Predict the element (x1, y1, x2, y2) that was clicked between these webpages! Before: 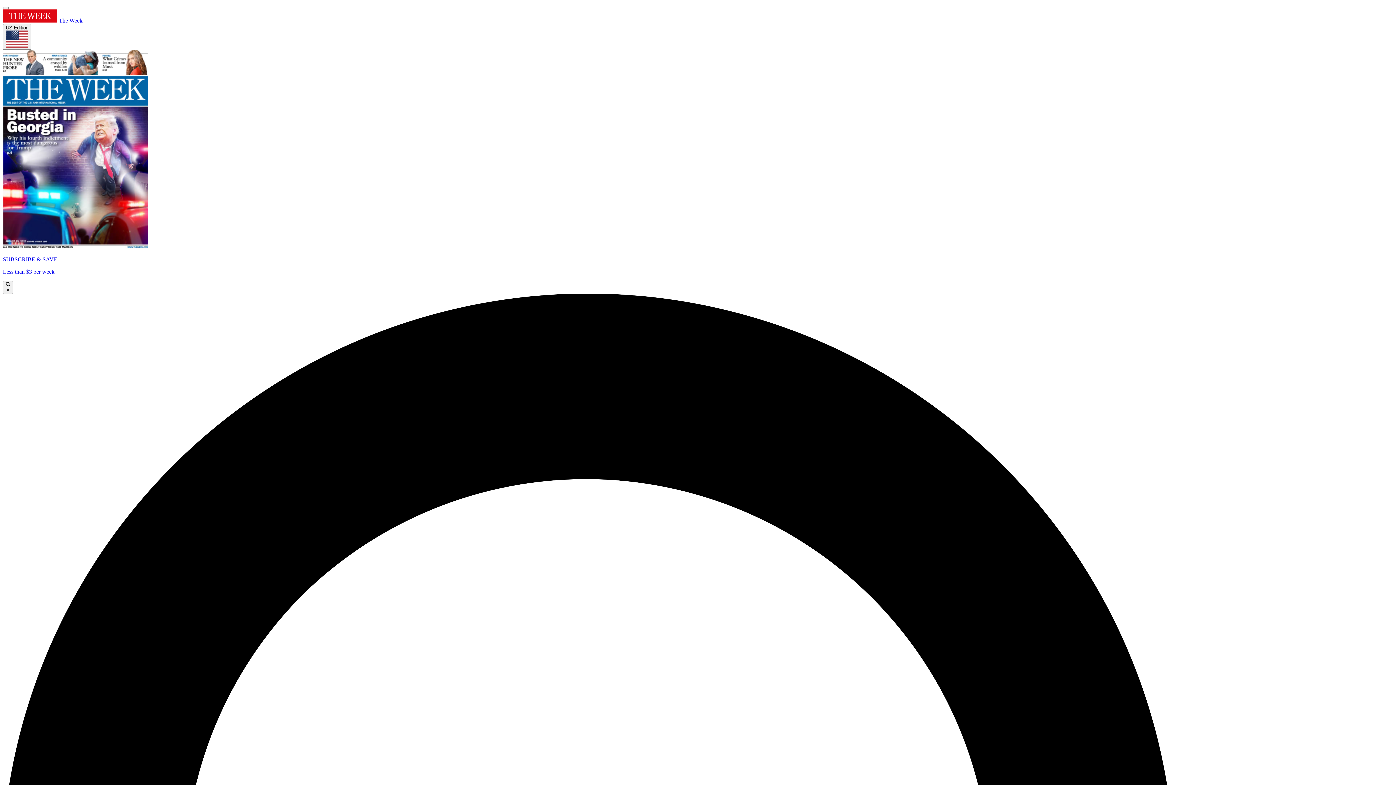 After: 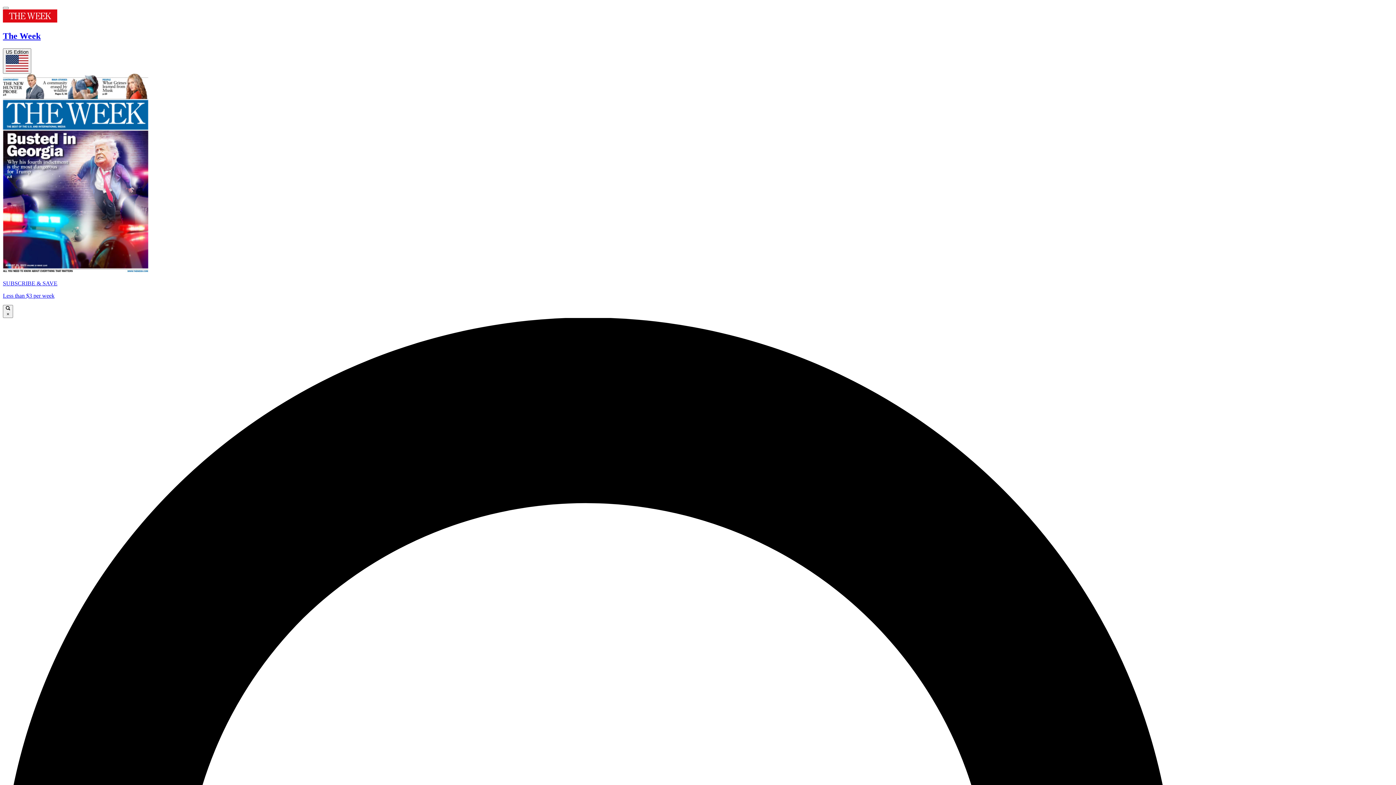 Action: bbox: (2, 17, 82, 23) label:  The Week